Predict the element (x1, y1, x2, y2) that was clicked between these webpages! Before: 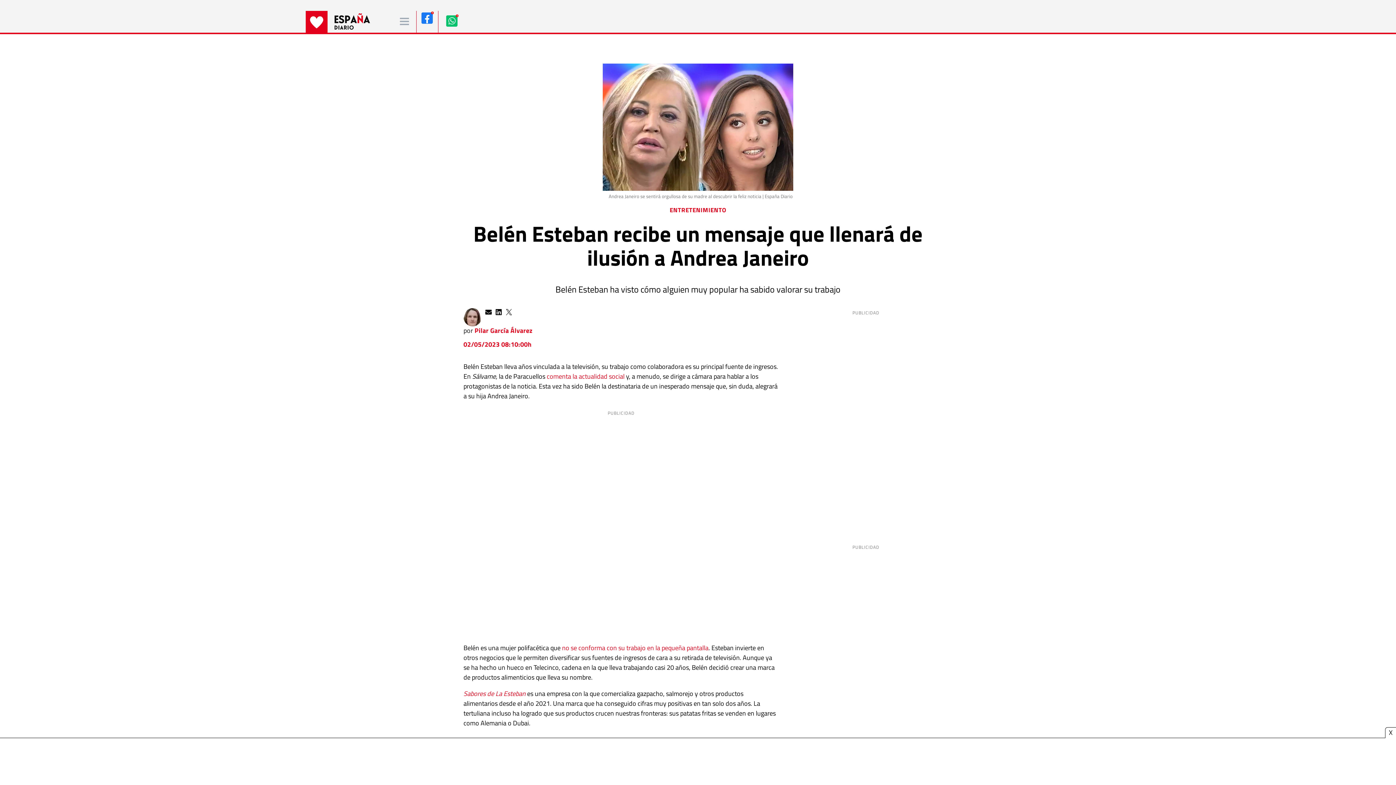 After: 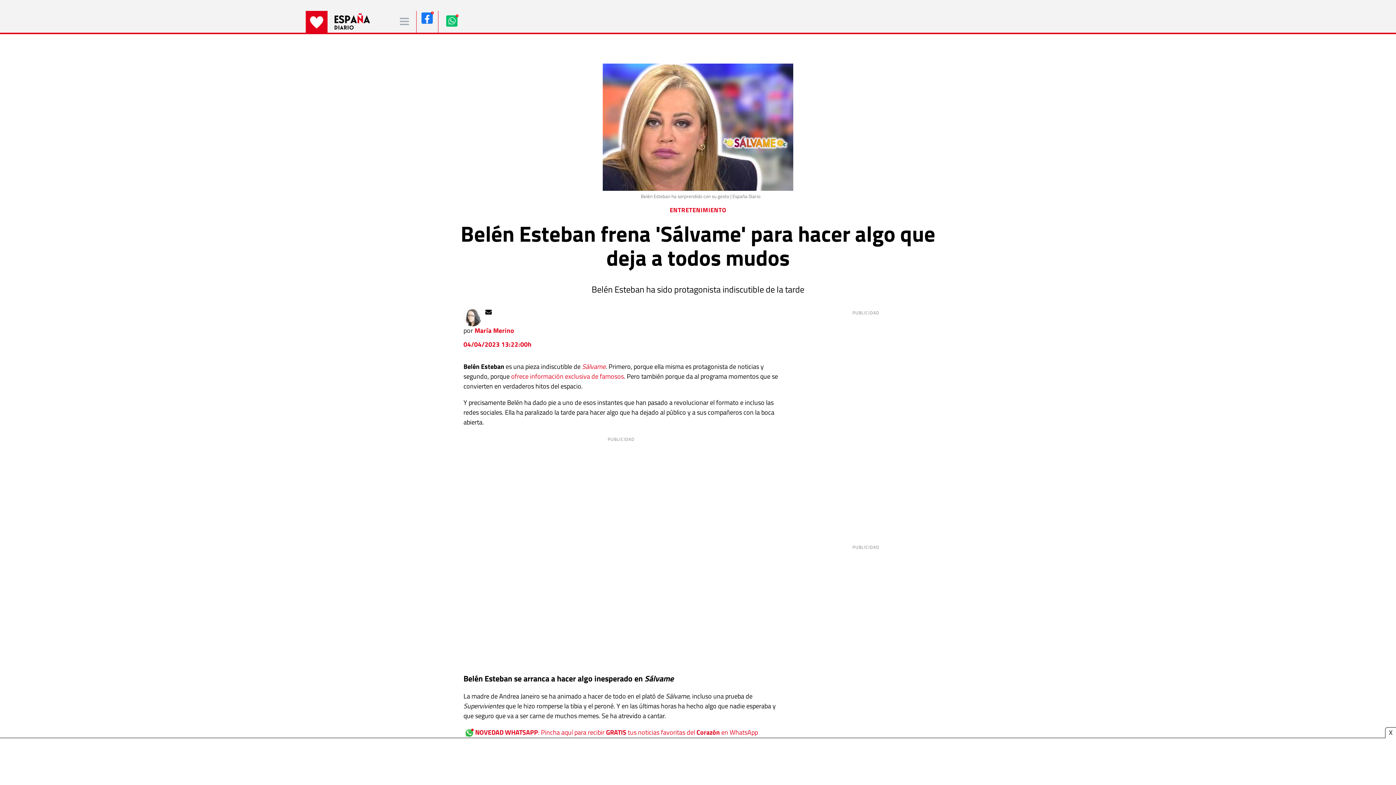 Action: bbox: (562, 643, 708, 653) label: no se conforma con su trabajo en la pequeña pantalla